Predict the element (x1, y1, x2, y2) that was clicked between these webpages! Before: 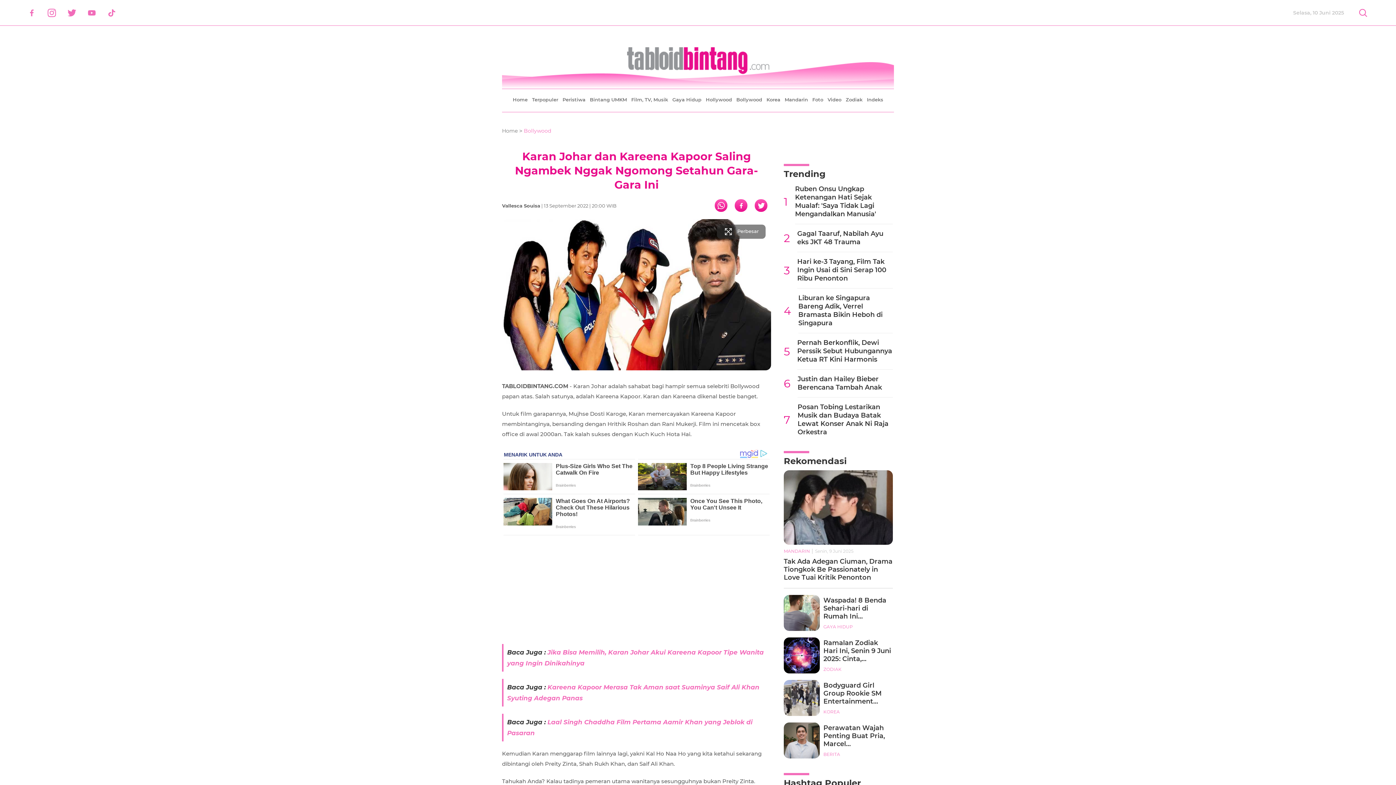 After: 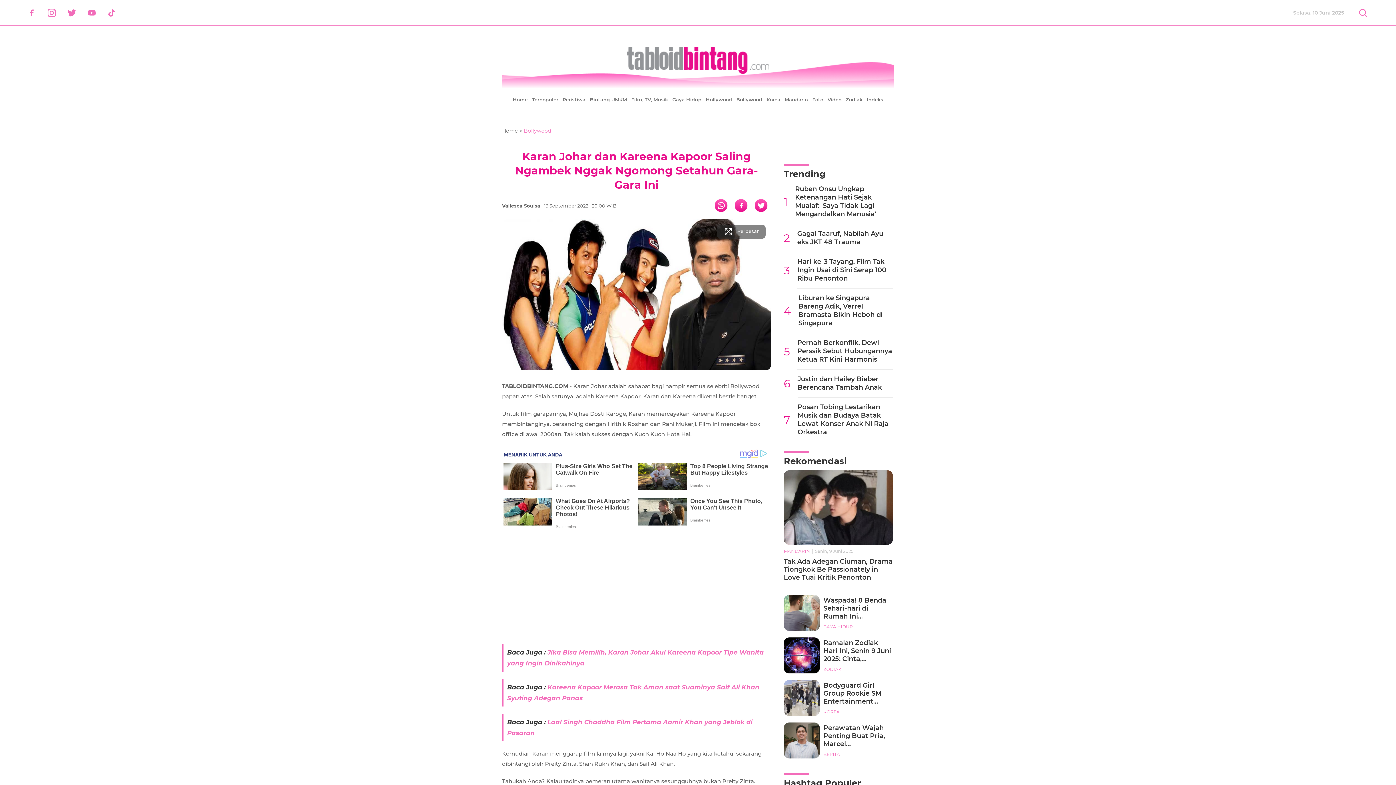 Action: bbox: (101, 8, 121, 17) label: Tiktok